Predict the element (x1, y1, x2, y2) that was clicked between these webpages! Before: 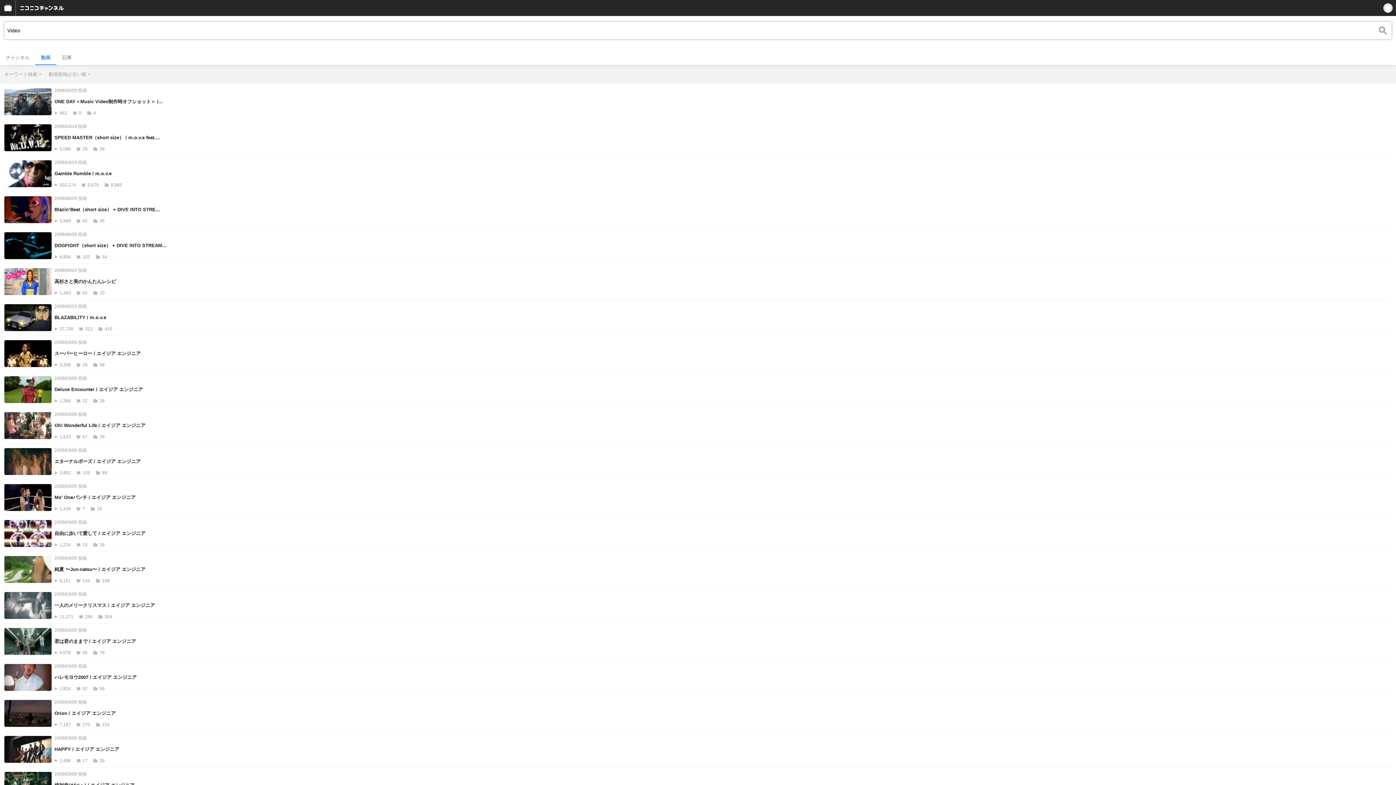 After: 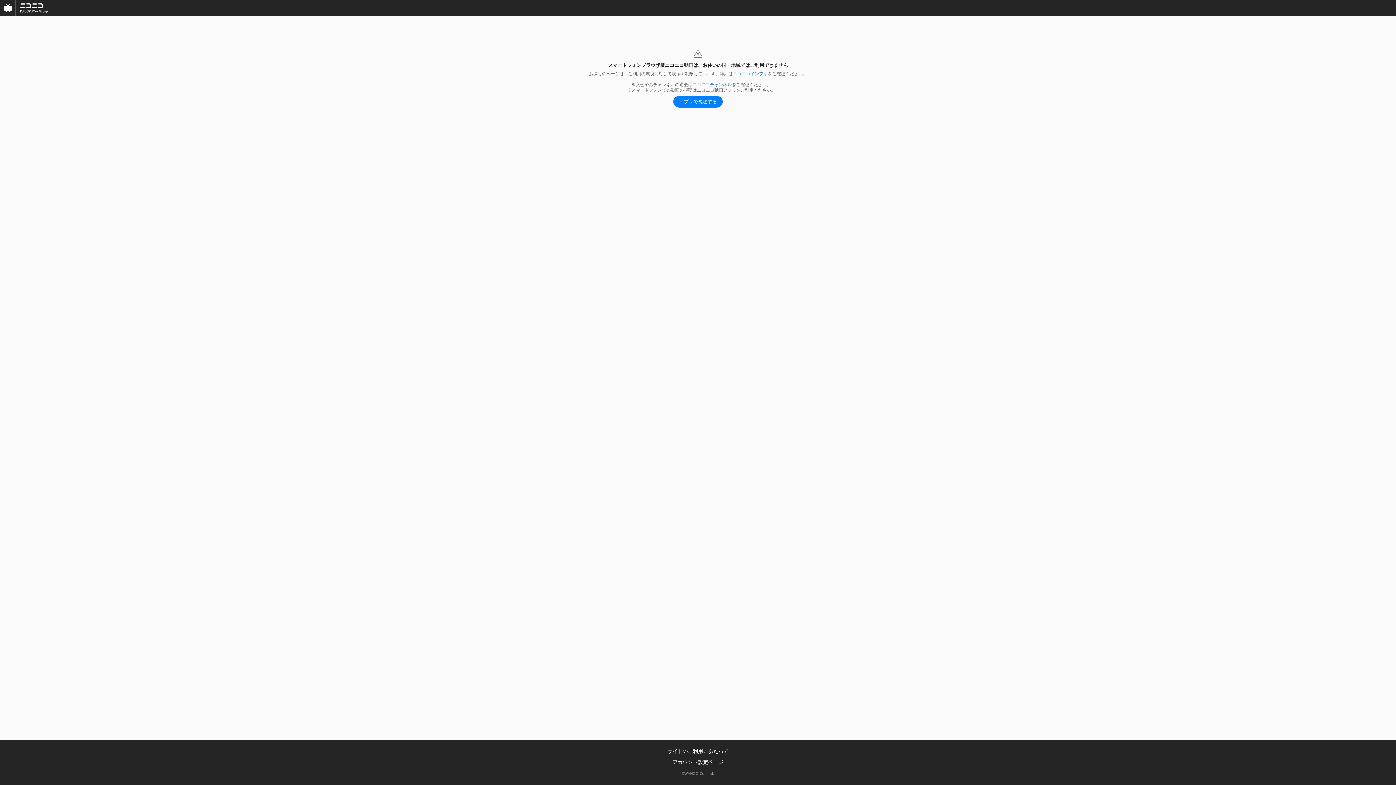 Action: label: 2009/03/05 投稿
Orion / エイジア エンジニア
7,187 270 224 bbox: (4, 700, 1392, 727)